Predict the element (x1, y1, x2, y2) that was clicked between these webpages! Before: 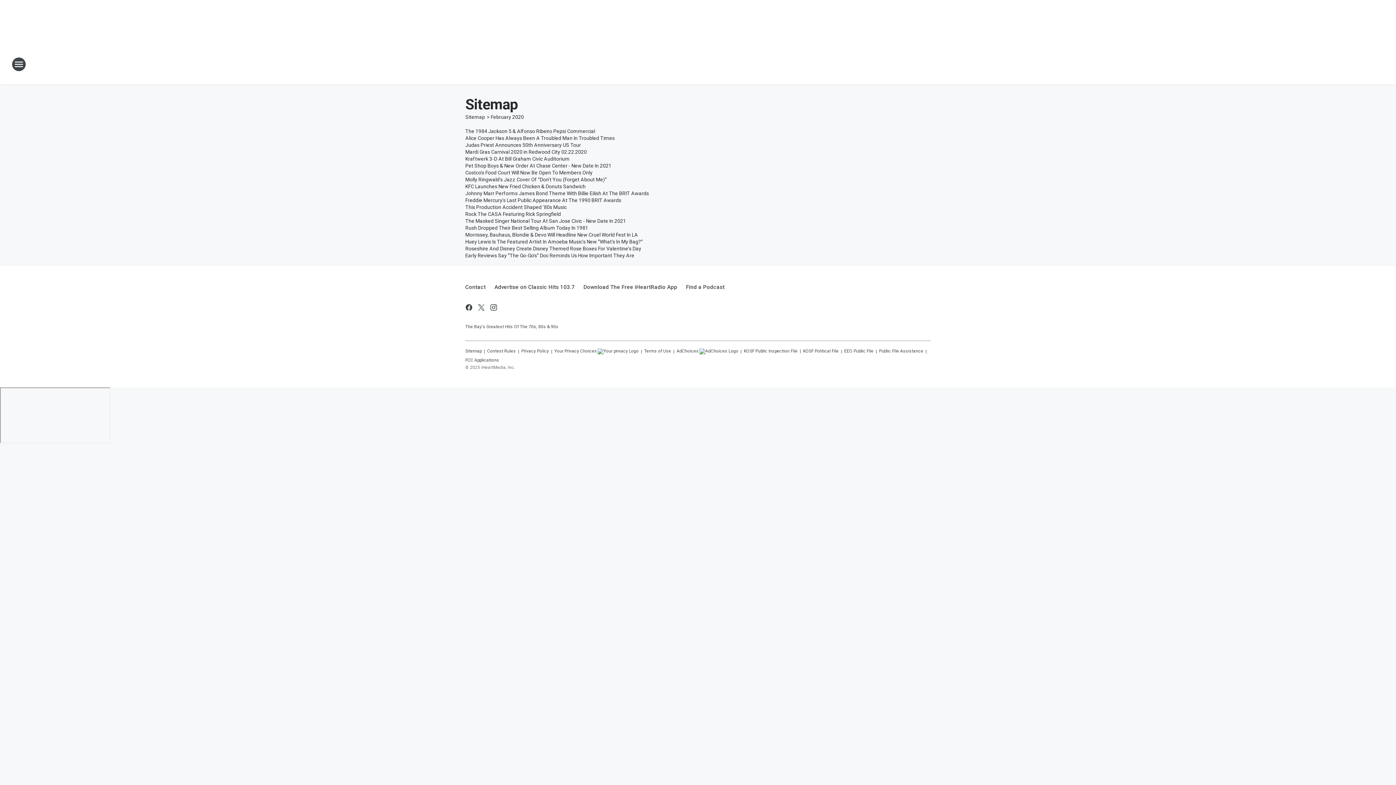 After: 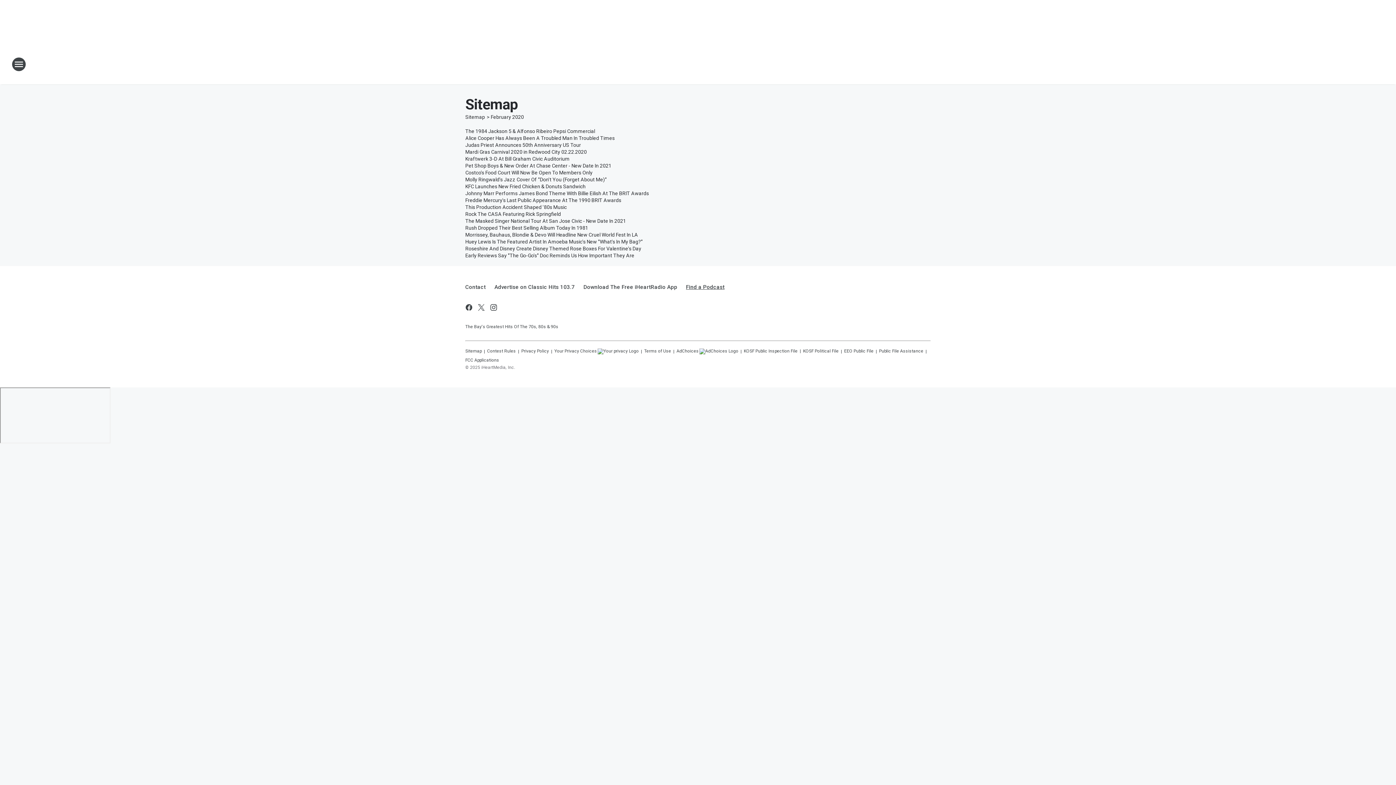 Action: label: Find a Podcast bbox: (681, 277, 724, 296)